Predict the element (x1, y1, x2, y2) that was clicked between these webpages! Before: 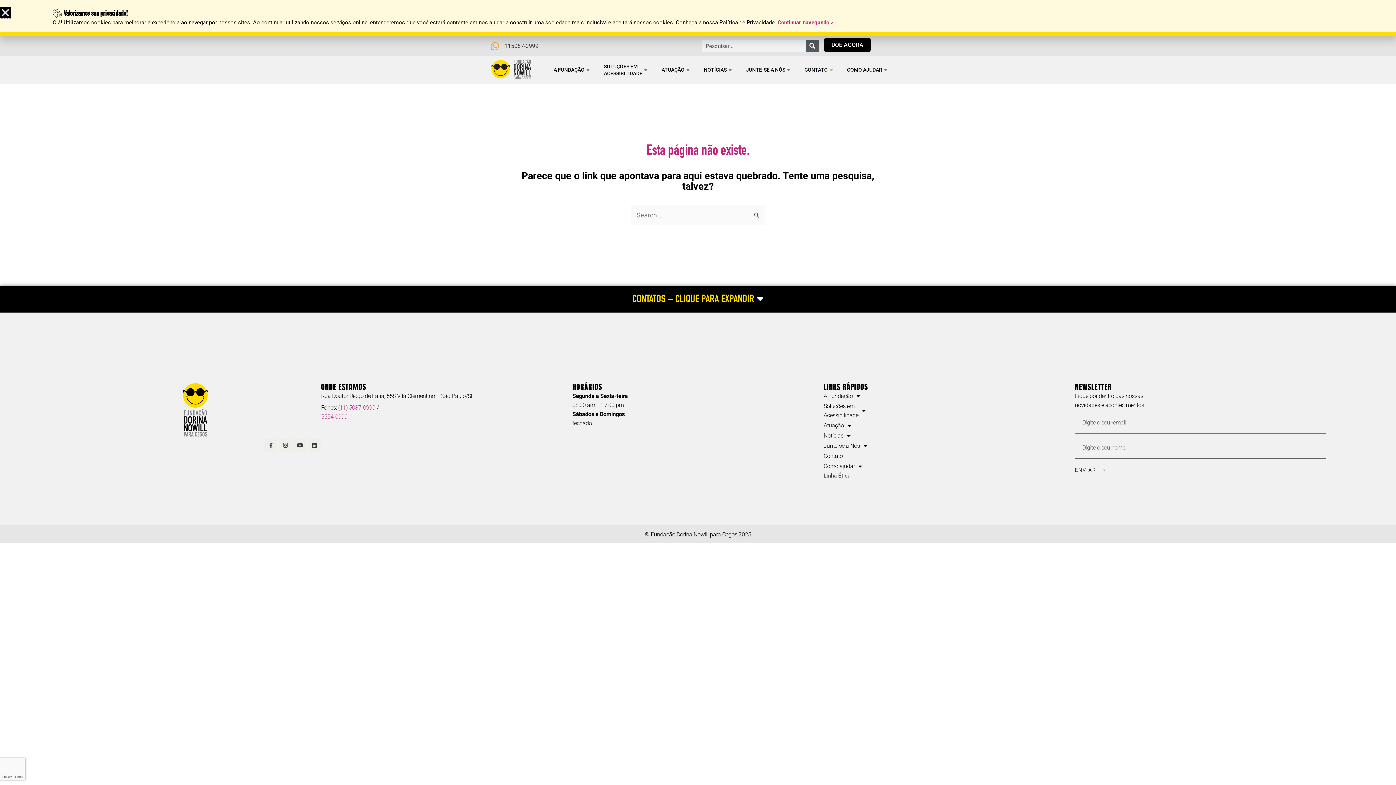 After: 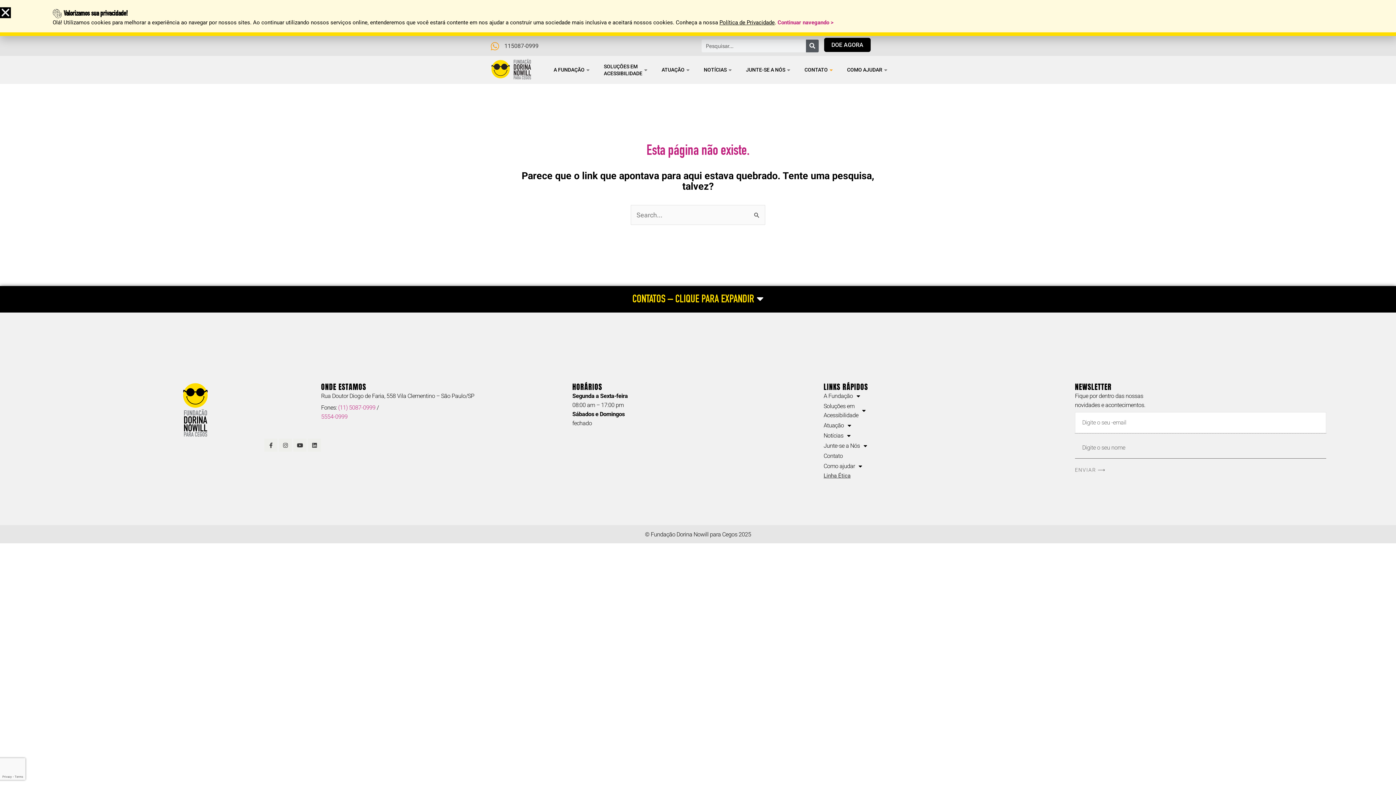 Action: label: ENVIAR ⟶ bbox: (1075, 426, 1105, 441)